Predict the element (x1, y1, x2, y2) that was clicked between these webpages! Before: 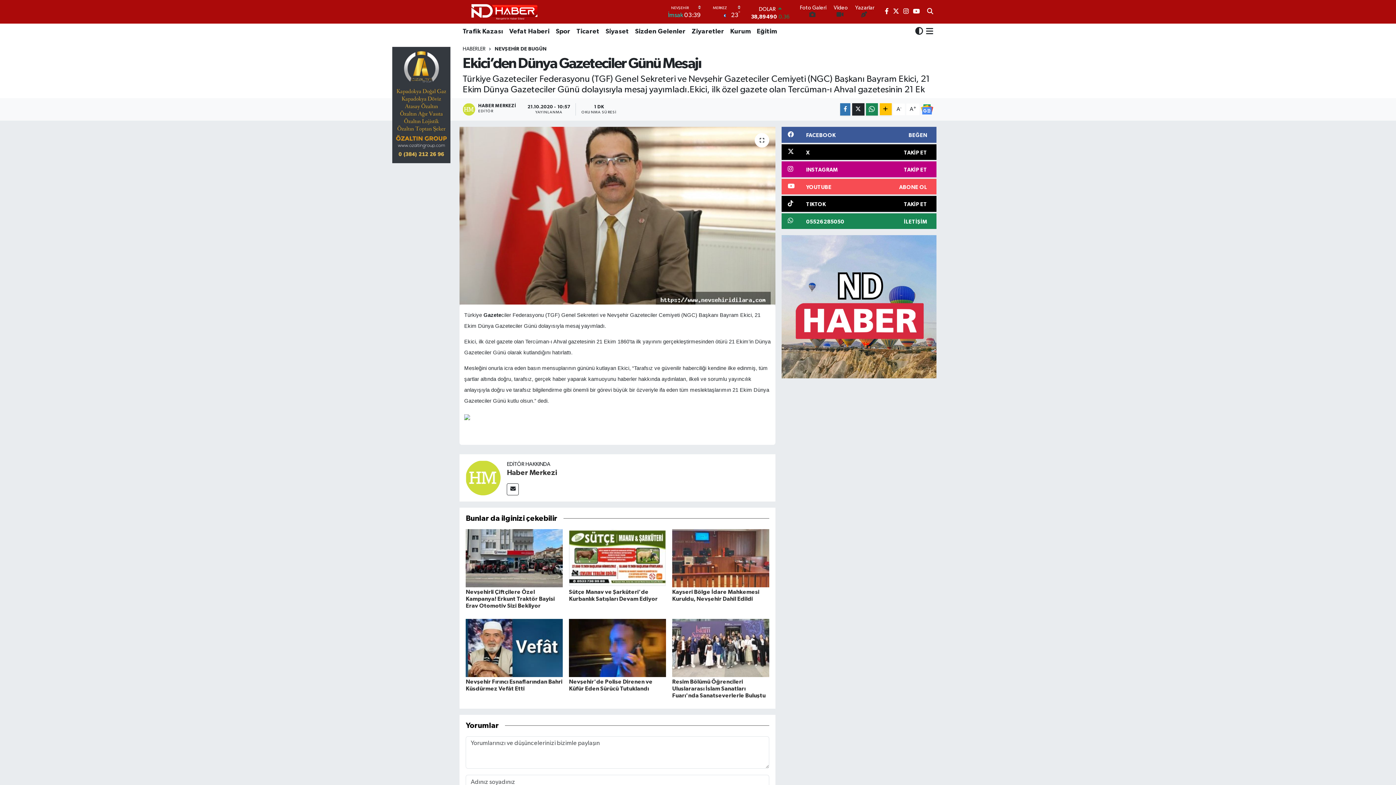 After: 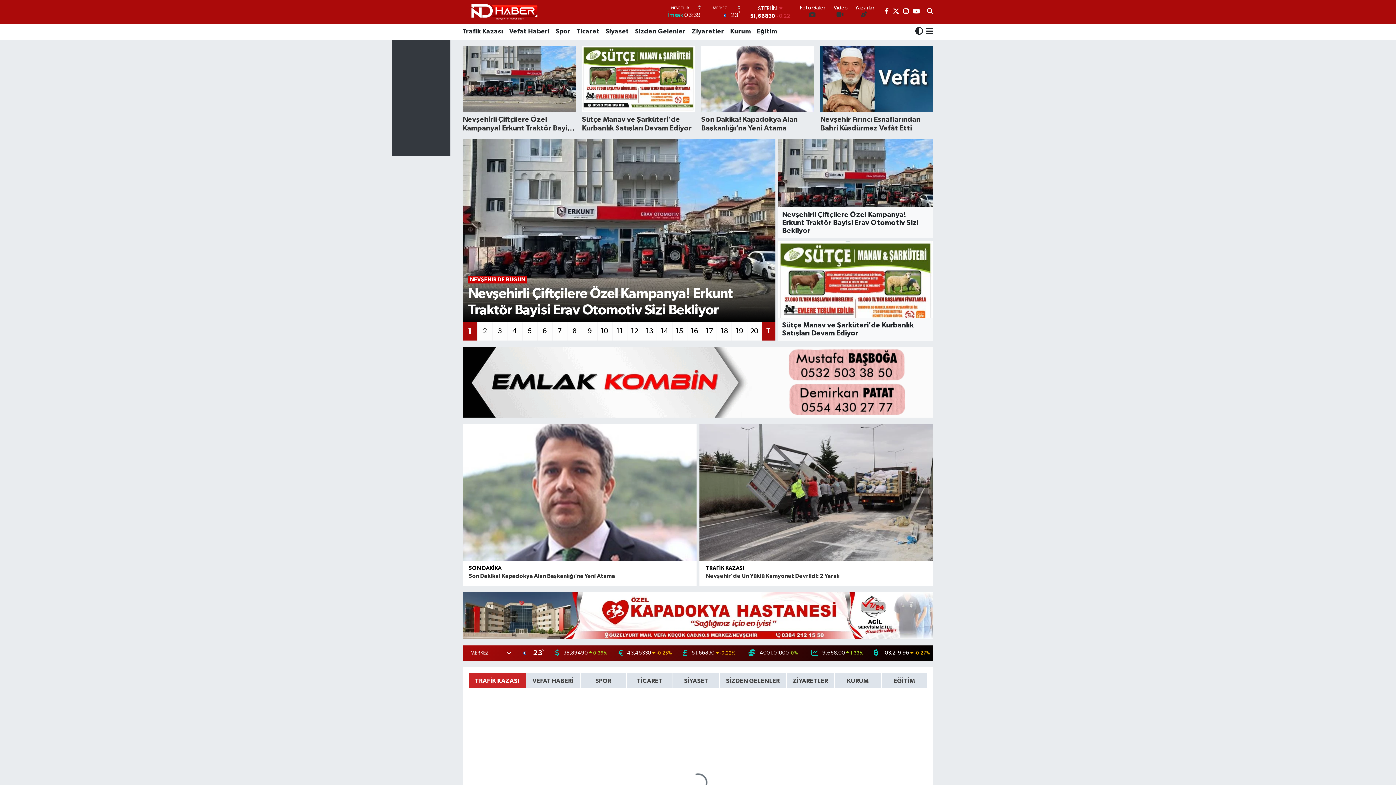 Action: bbox: (462, 1, 546, 22)